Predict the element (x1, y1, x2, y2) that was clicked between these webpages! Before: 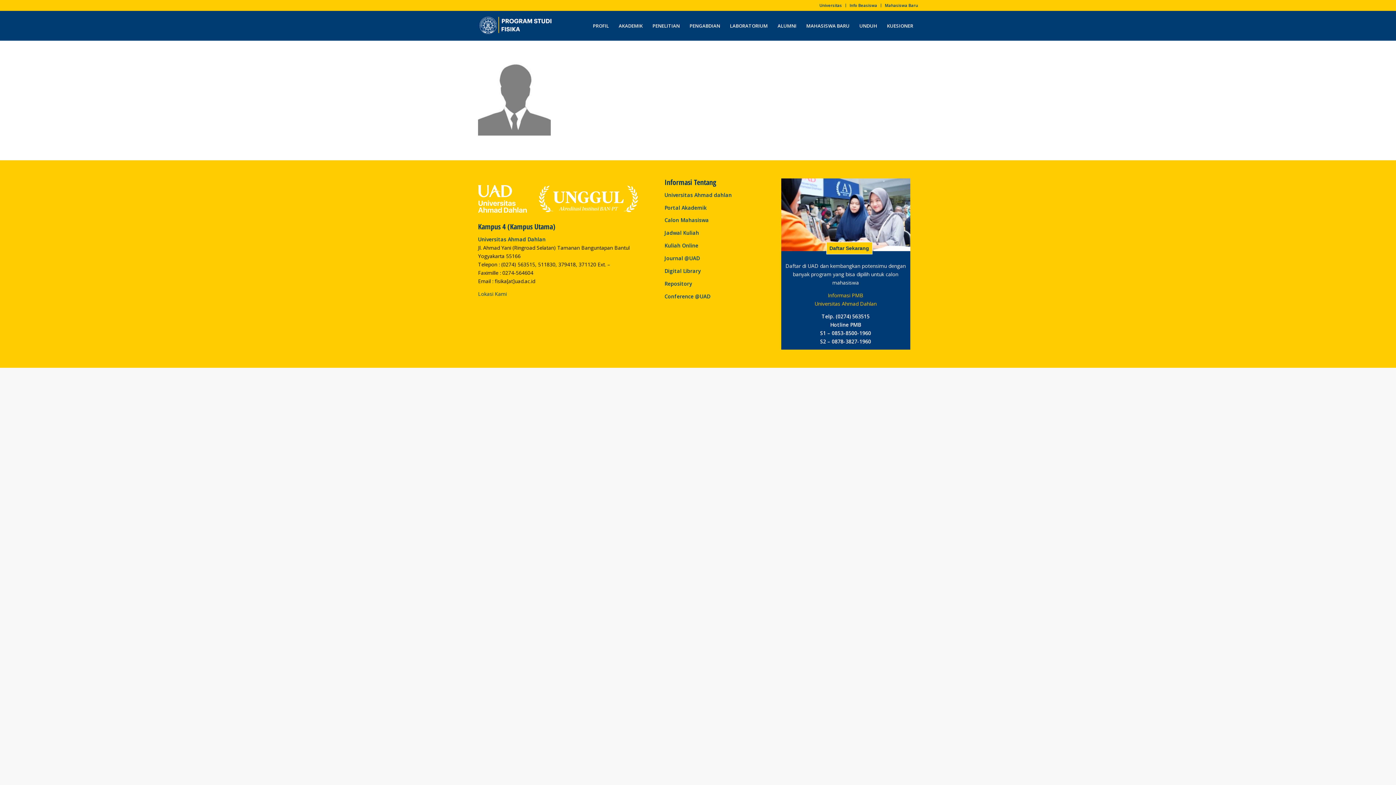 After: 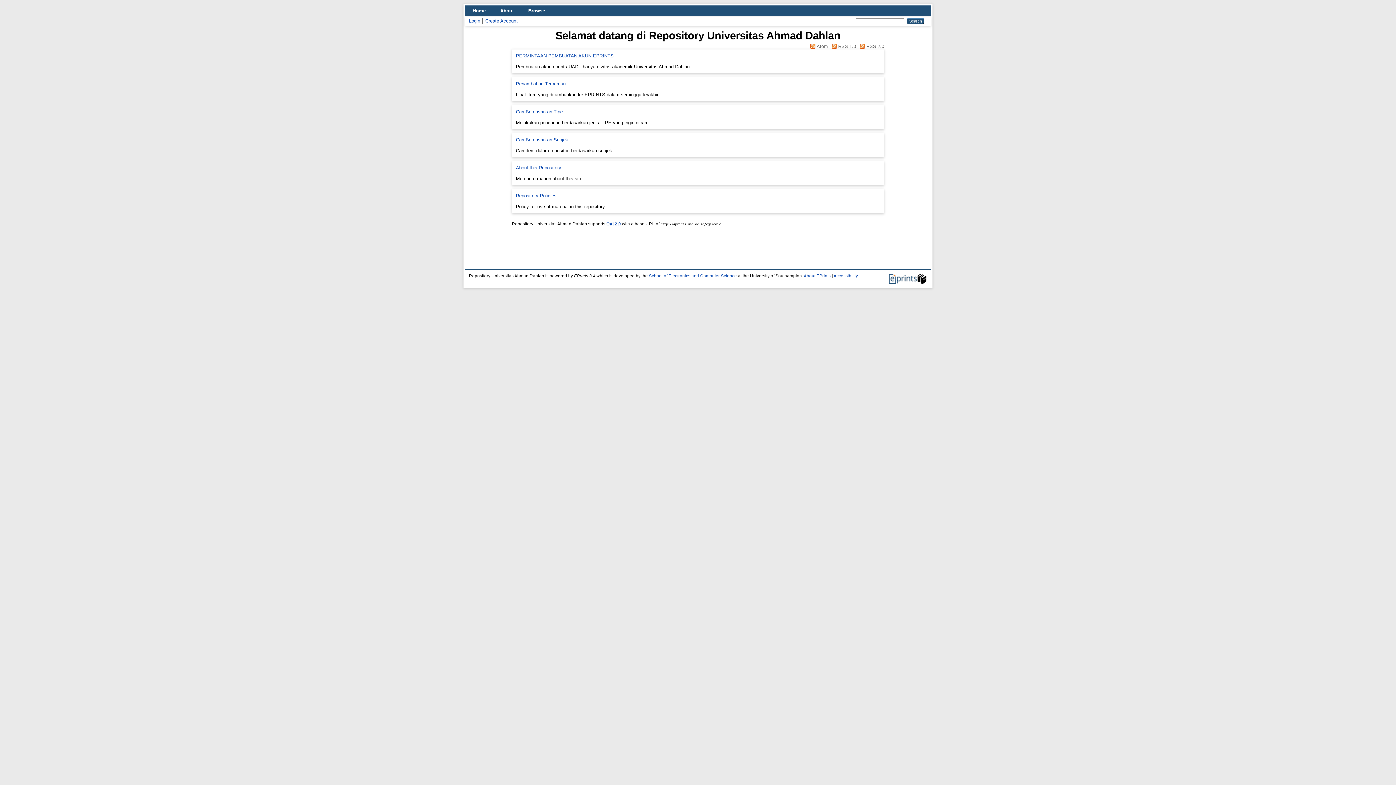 Action: bbox: (664, 280, 692, 287) label: Repository